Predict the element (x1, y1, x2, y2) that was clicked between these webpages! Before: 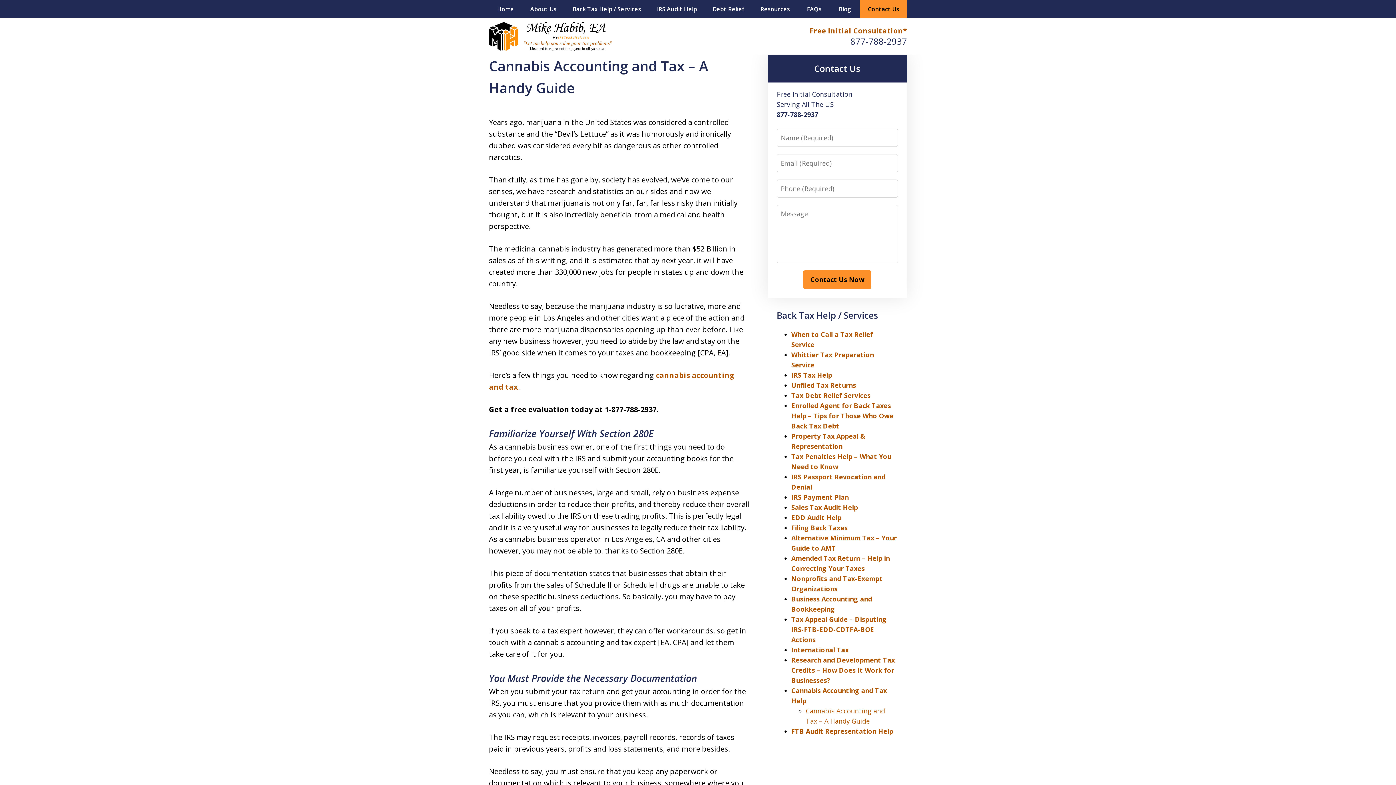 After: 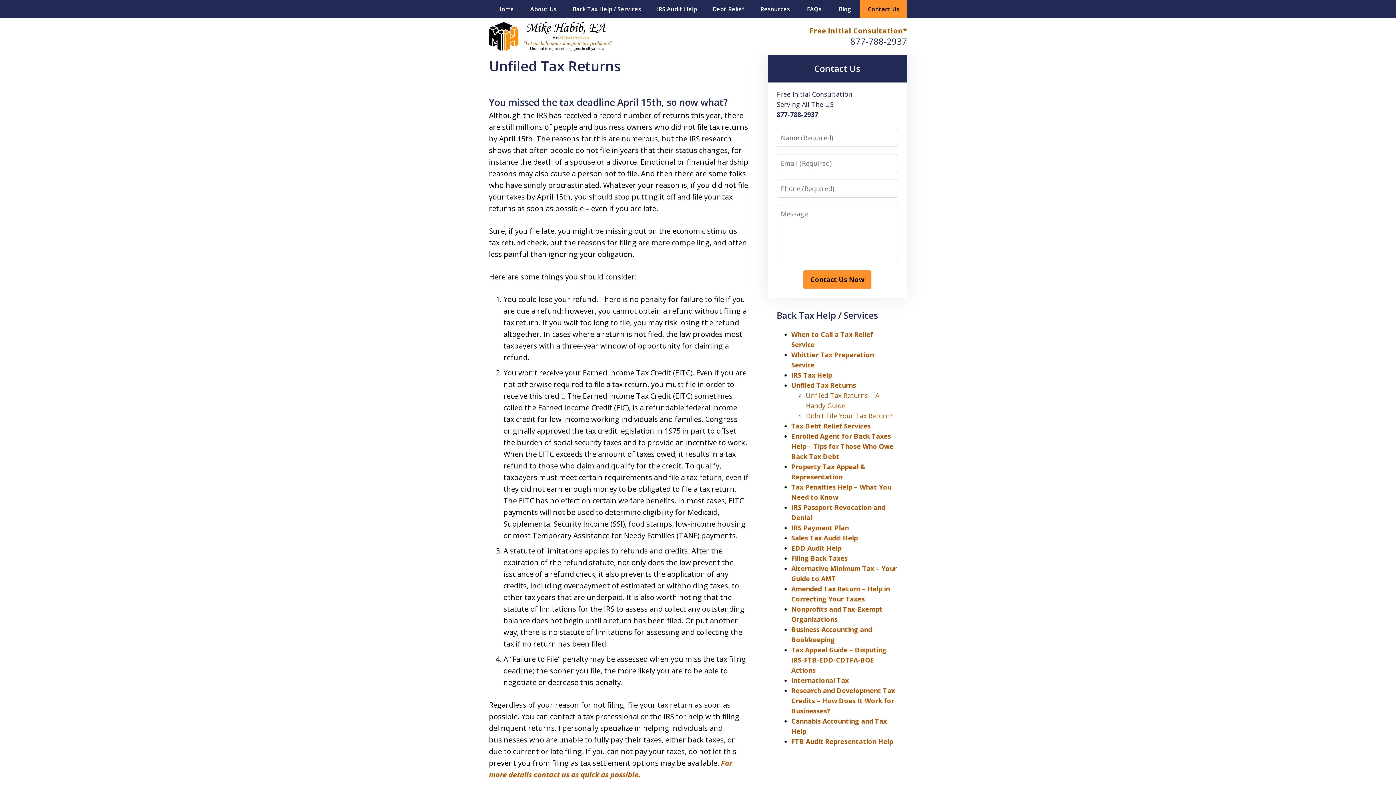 Action: label: Unfiled Tax Returns bbox: (791, 381, 856, 389)